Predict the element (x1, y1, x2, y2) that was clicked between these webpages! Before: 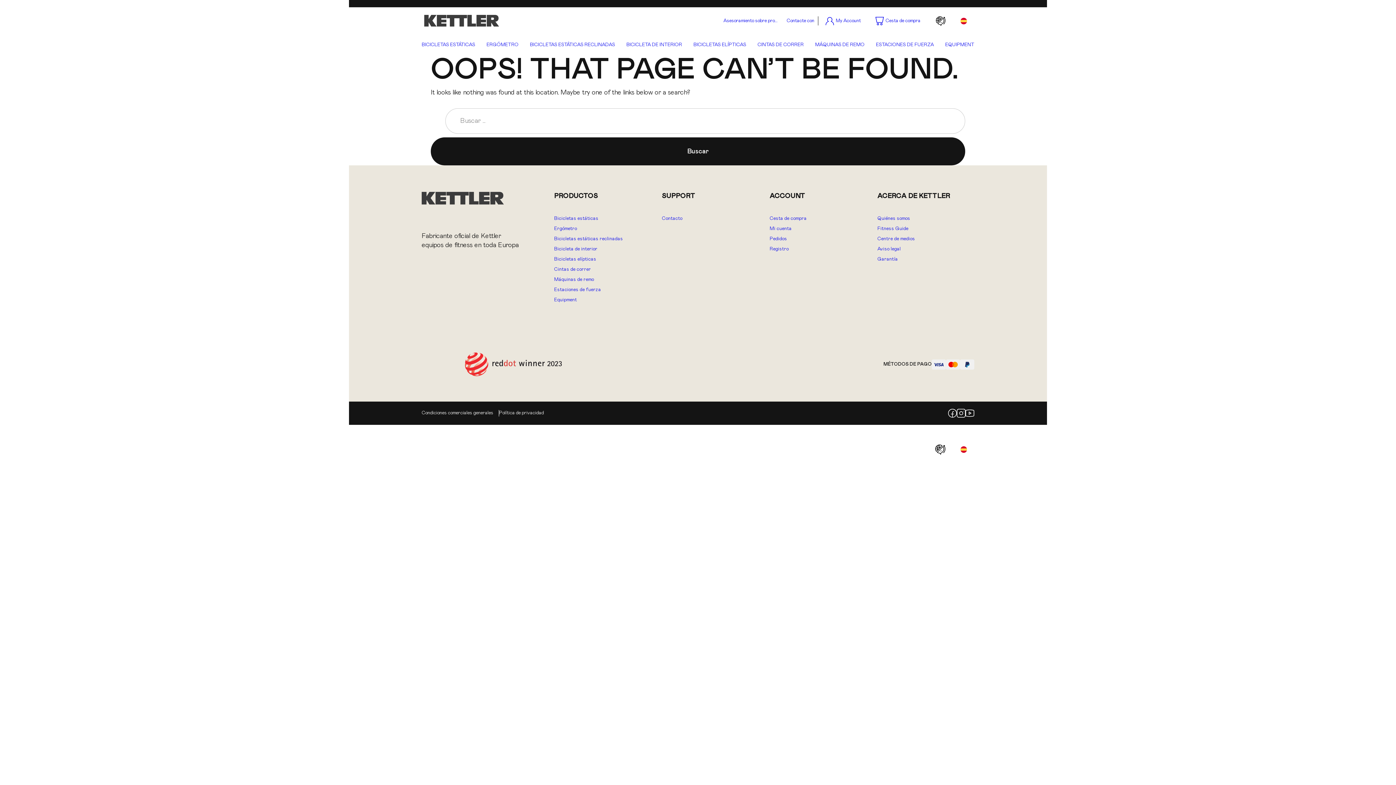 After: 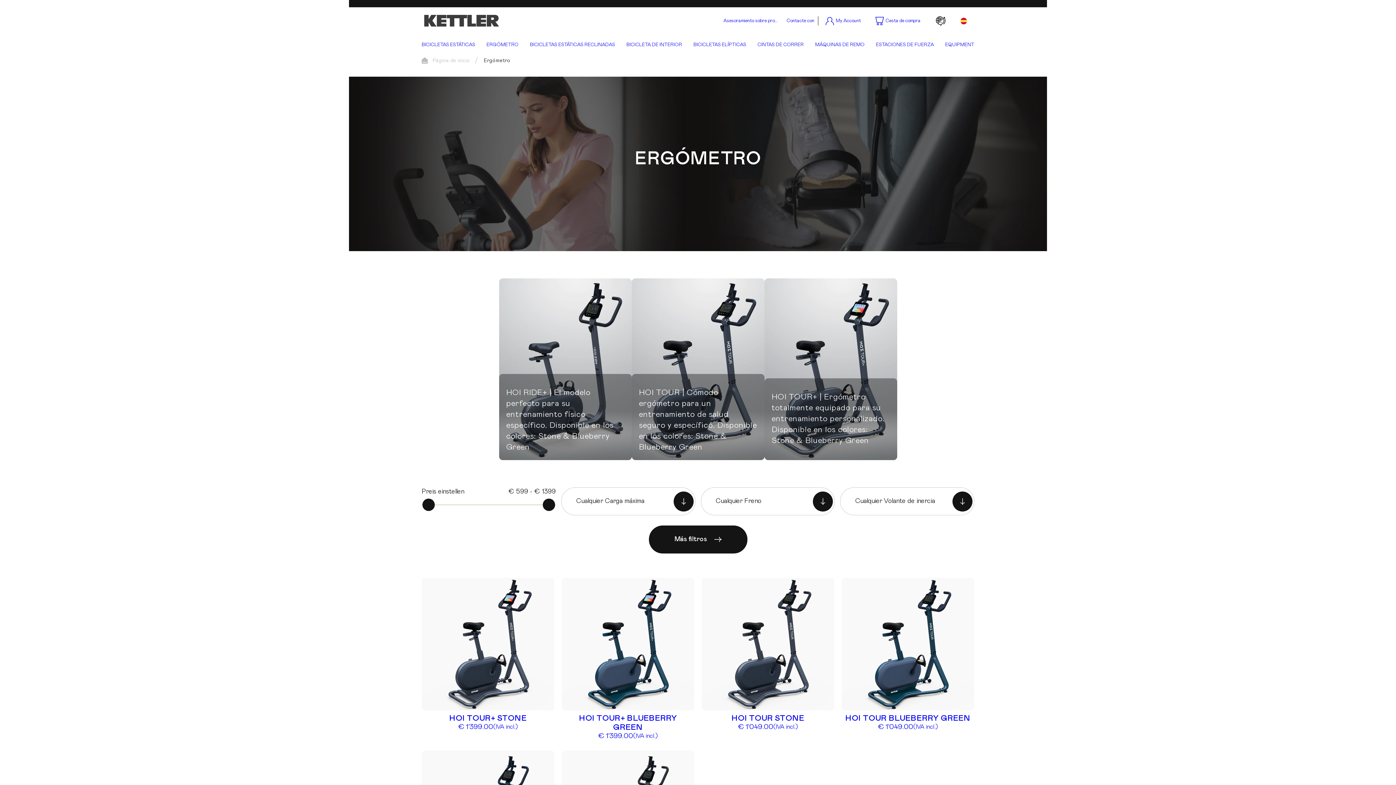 Action: bbox: (554, 224, 651, 234) label: Ergómetro